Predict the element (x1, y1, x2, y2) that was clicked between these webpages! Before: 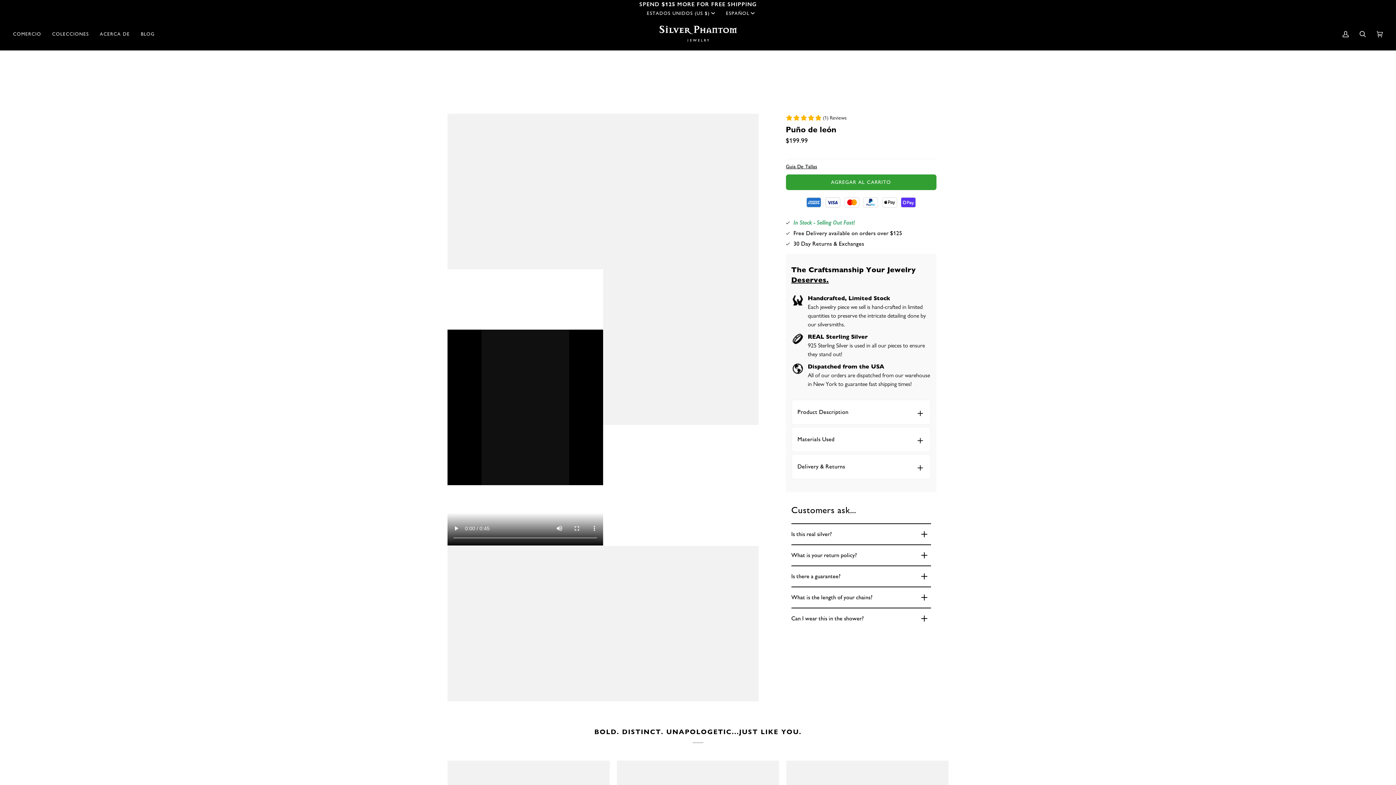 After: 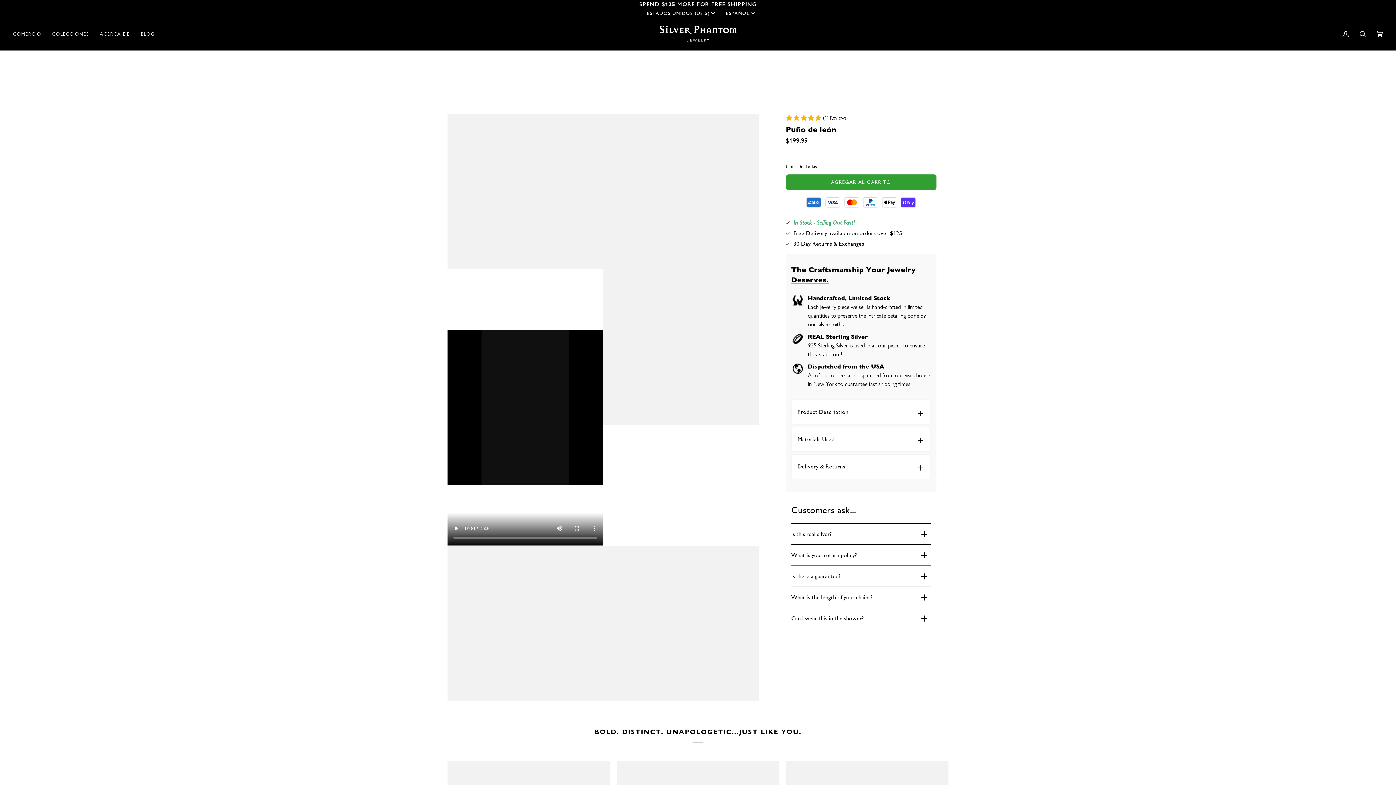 Action: label: Delivery & Returns bbox: (797, 456, 924, 477)